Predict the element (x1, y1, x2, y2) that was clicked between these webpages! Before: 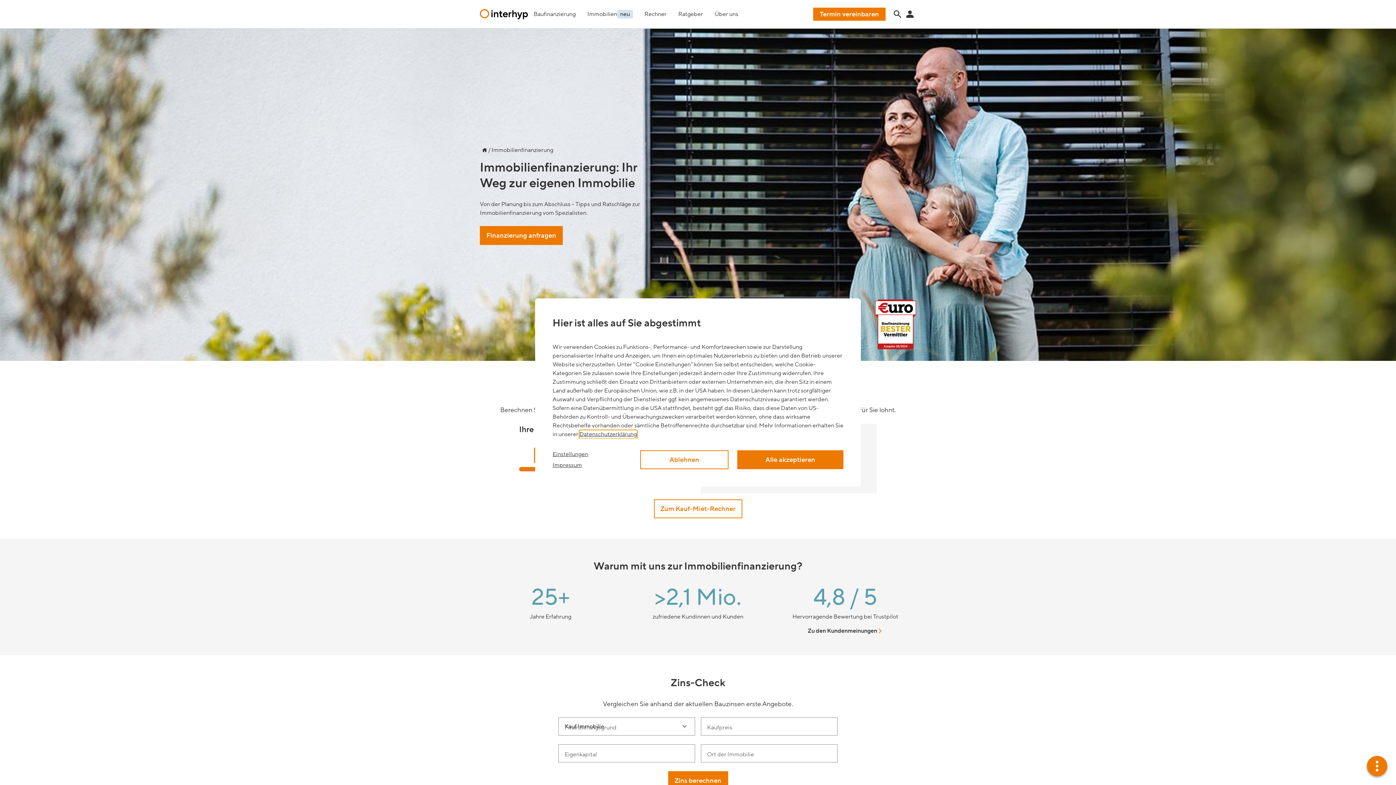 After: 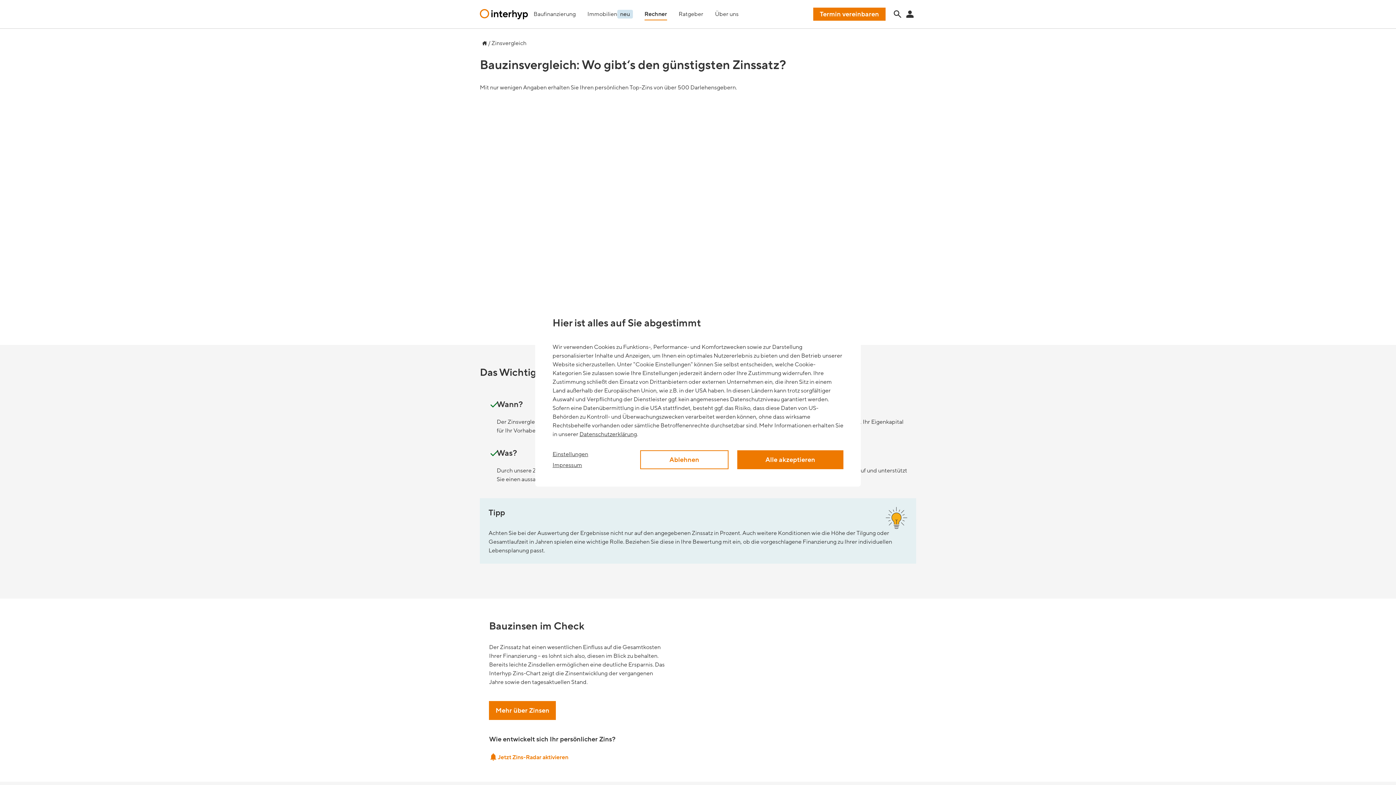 Action: bbox: (668, 771, 728, 790) label: Zins berechnen